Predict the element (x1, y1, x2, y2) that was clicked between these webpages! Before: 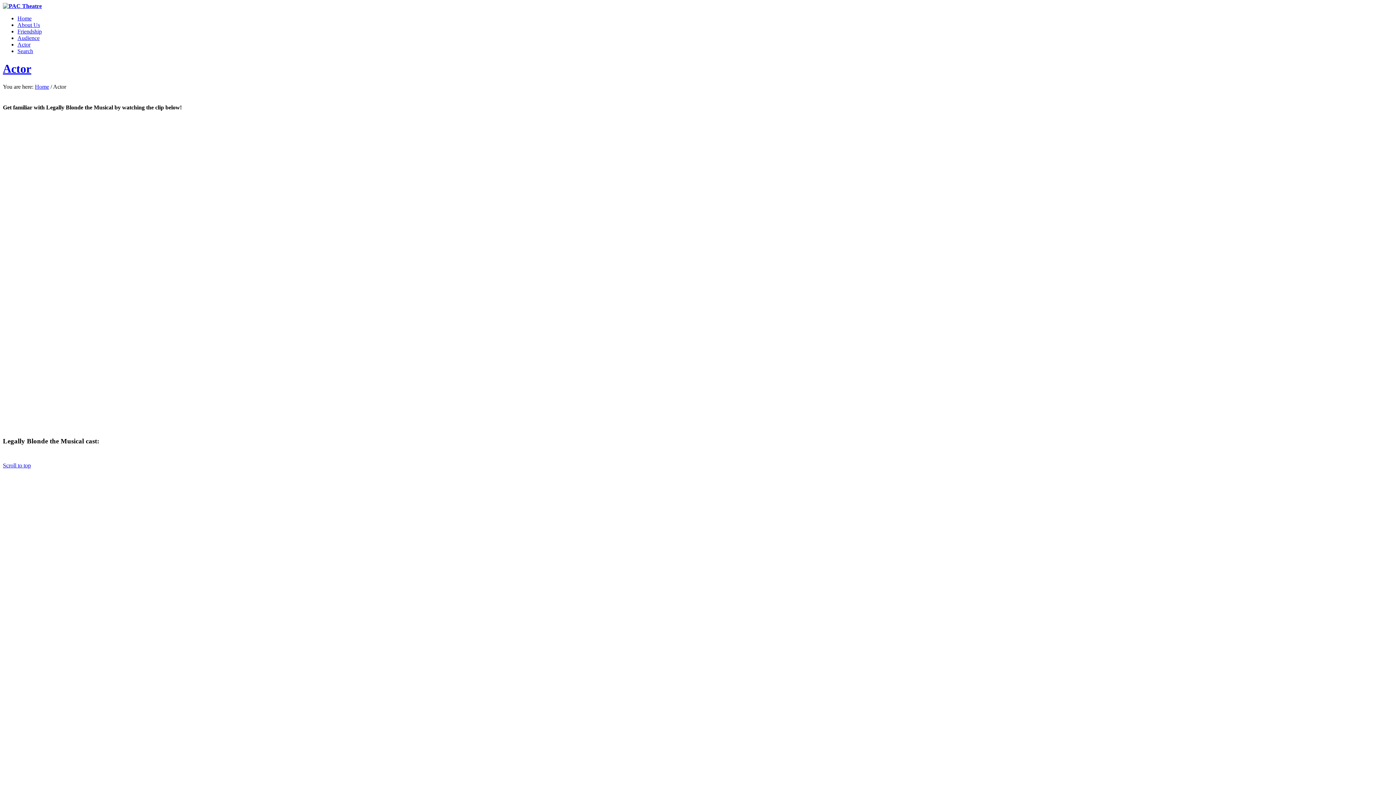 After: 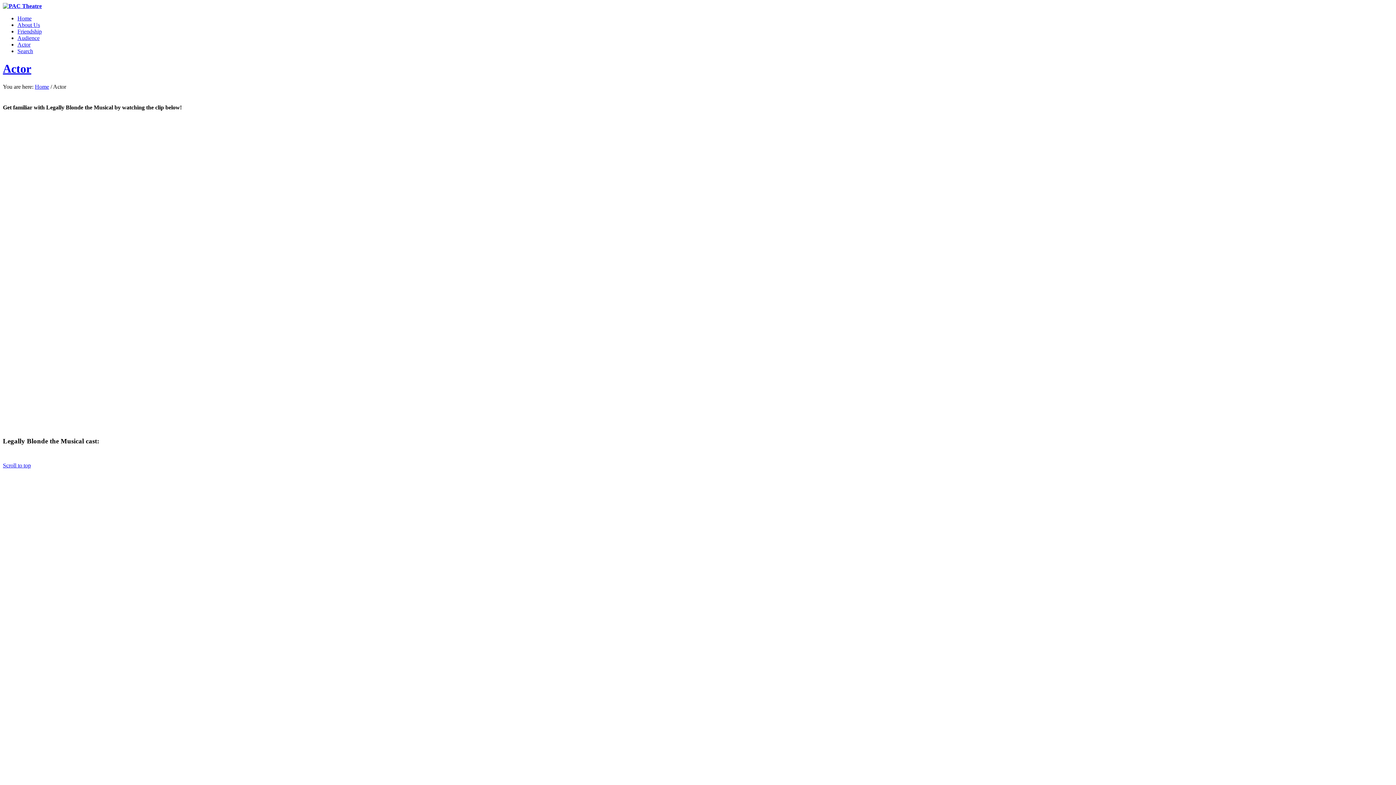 Action: bbox: (17, 48, 33, 54) label: Search